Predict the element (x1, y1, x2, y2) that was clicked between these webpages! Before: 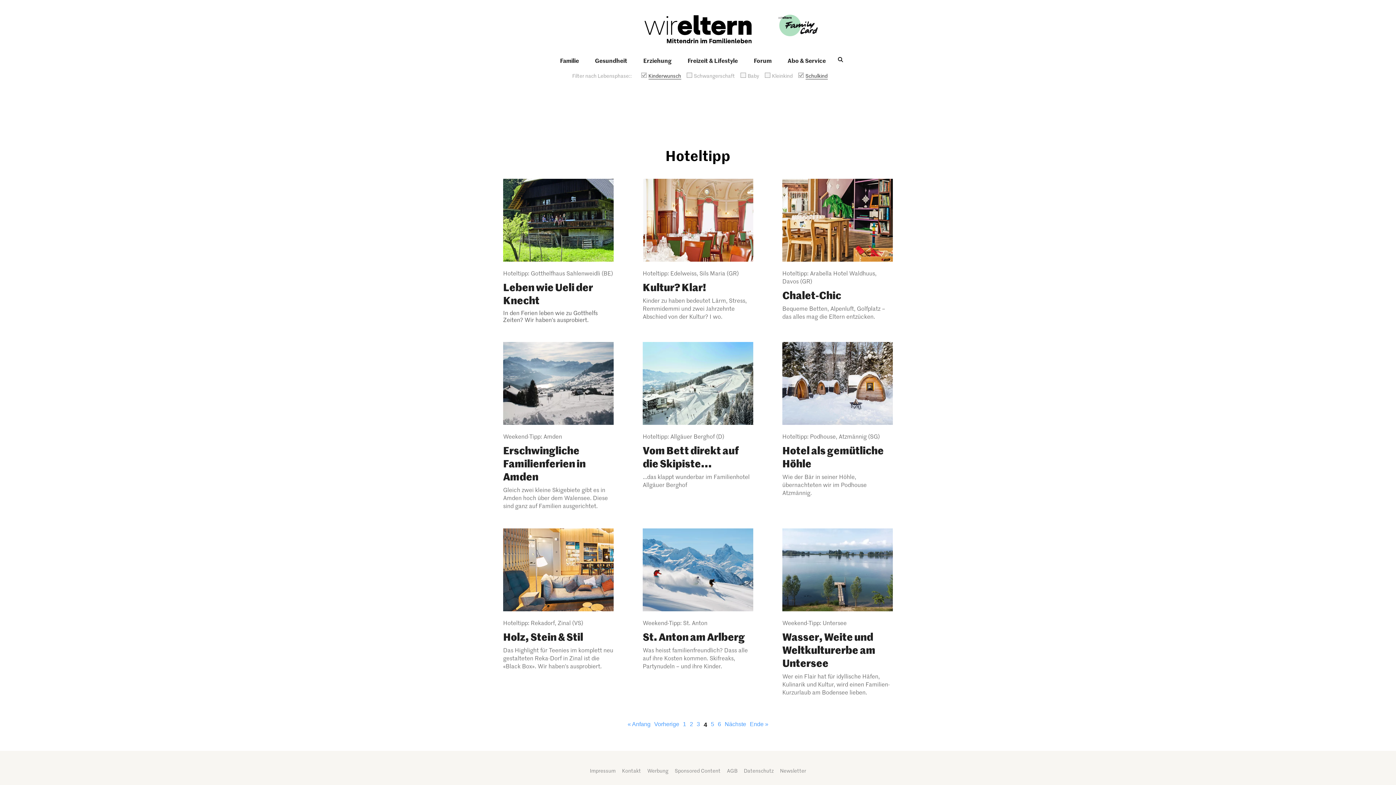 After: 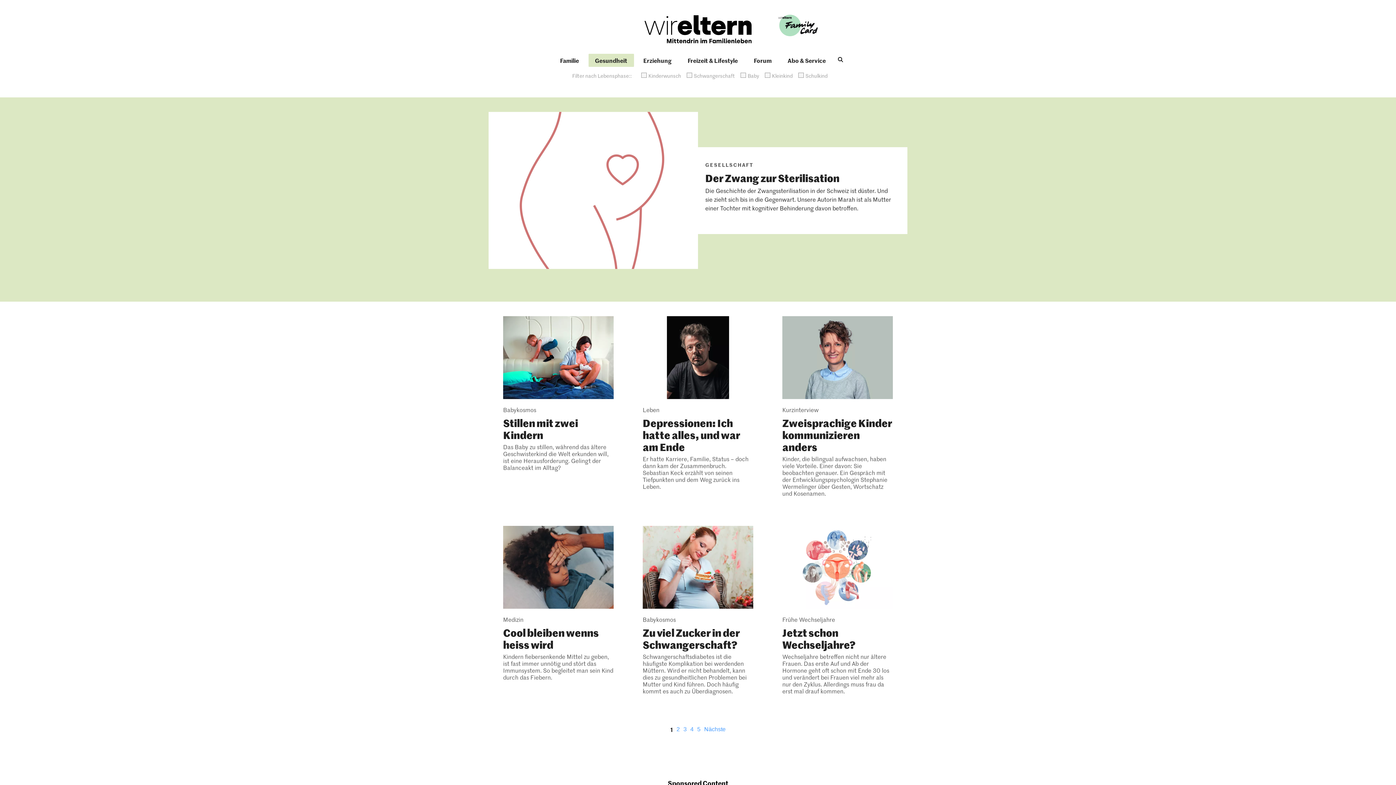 Action: label: Gesundheit bbox: (588, 53, 634, 67)